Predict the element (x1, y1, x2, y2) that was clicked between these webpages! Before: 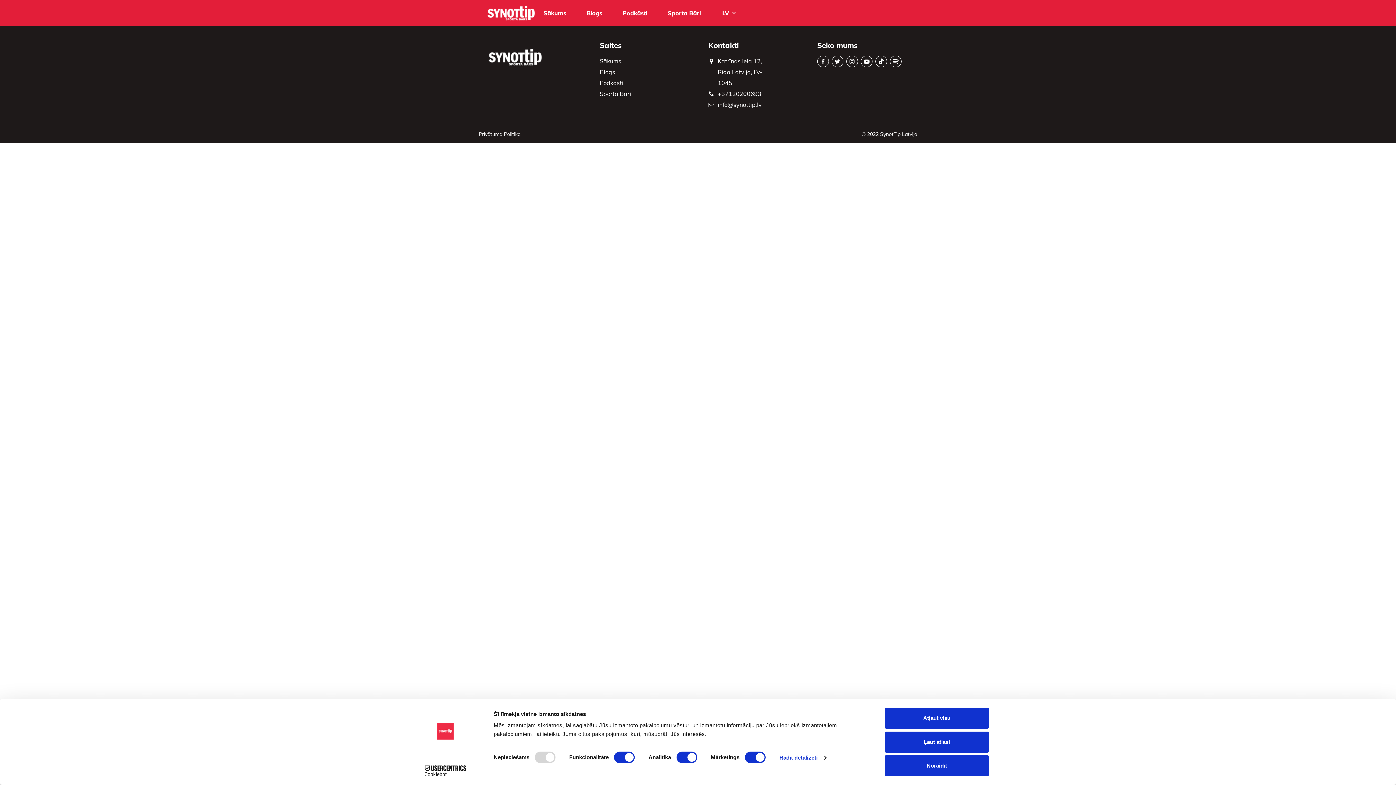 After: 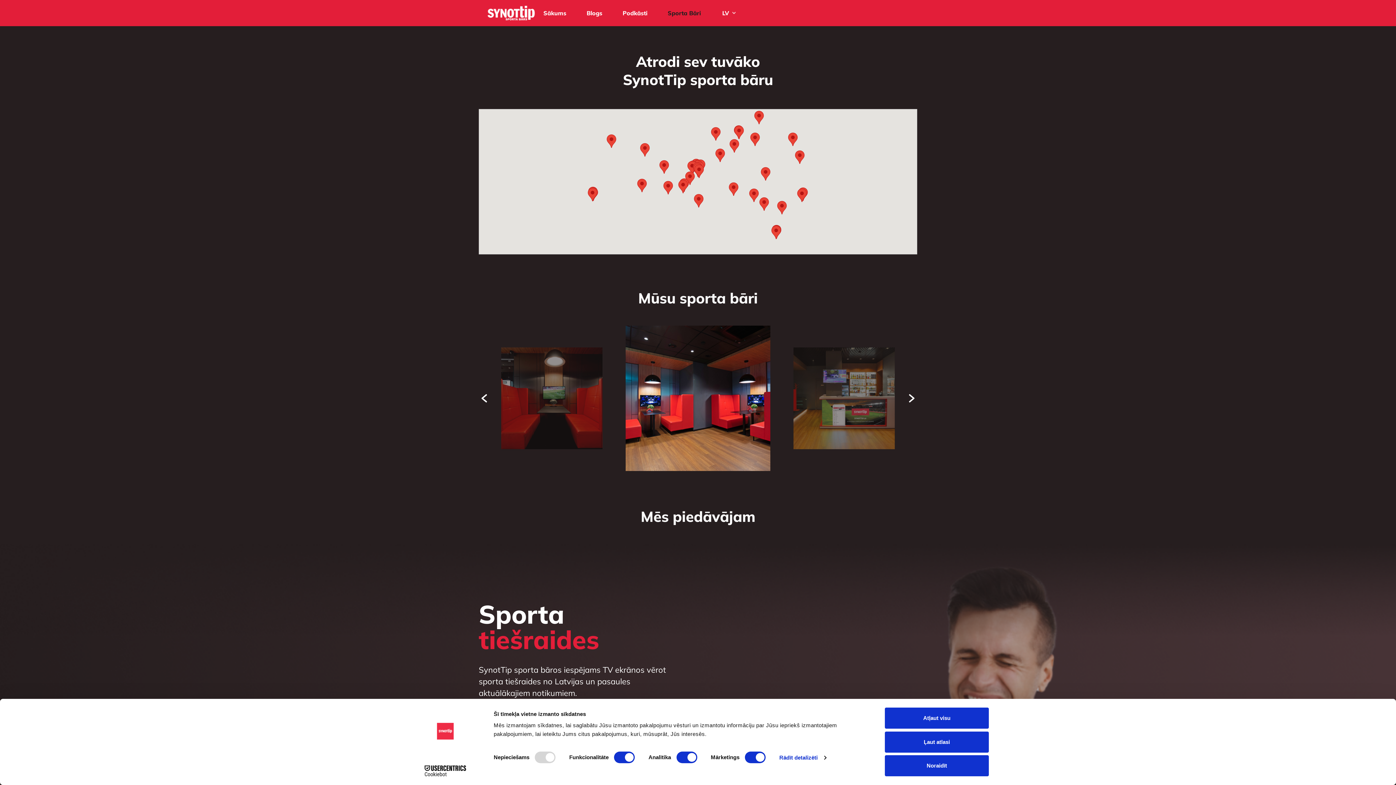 Action: bbox: (599, 88, 631, 99) label: Sporta Bāri